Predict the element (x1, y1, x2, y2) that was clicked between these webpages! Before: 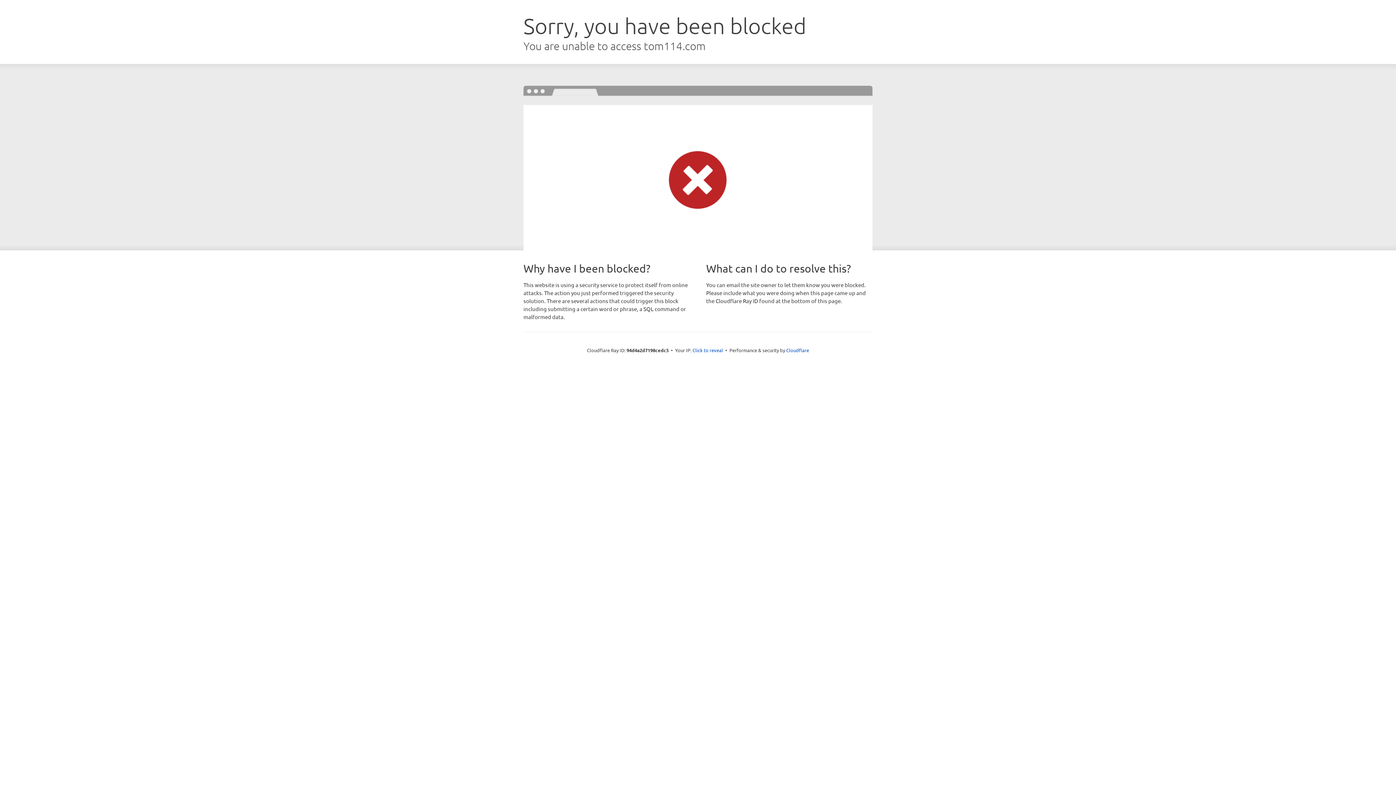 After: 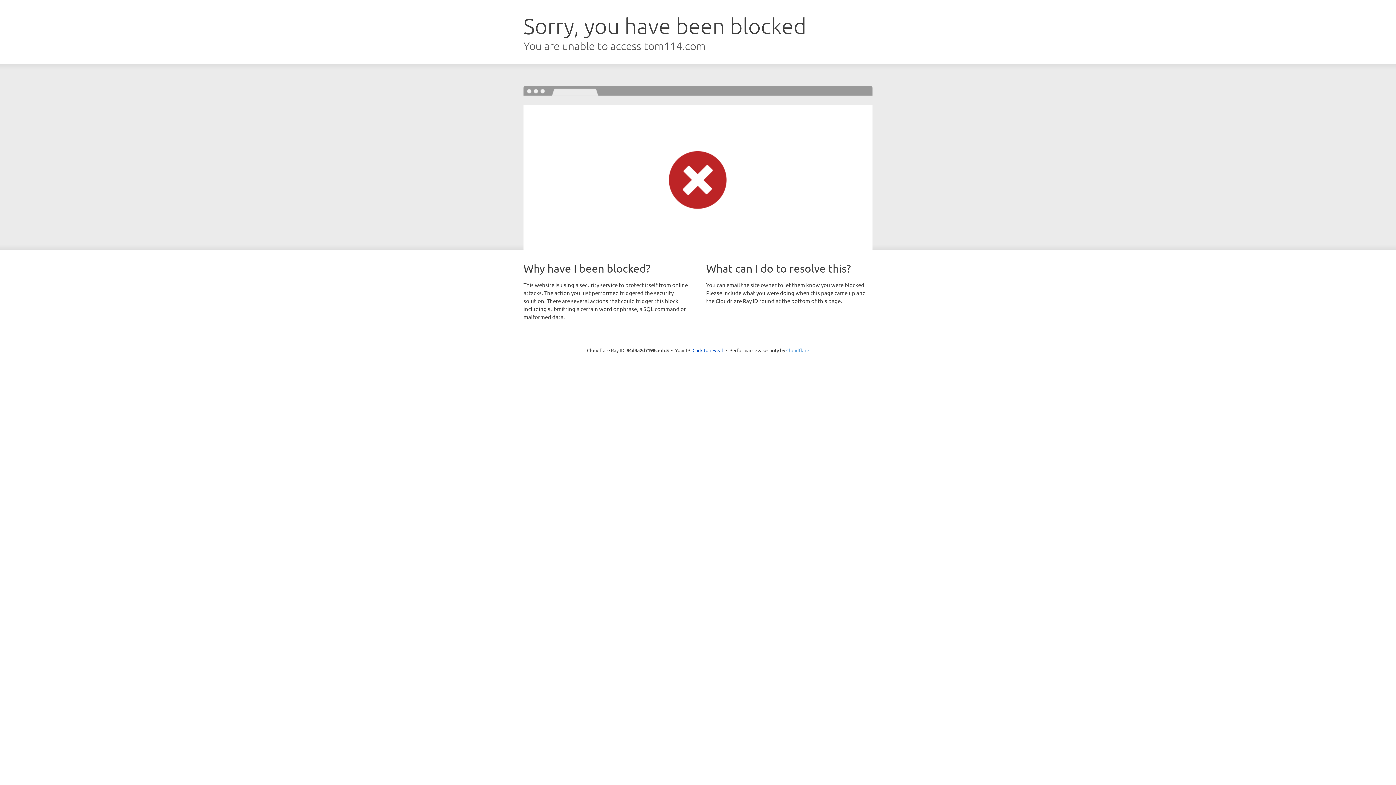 Action: label: Cloudflare bbox: (786, 347, 809, 353)